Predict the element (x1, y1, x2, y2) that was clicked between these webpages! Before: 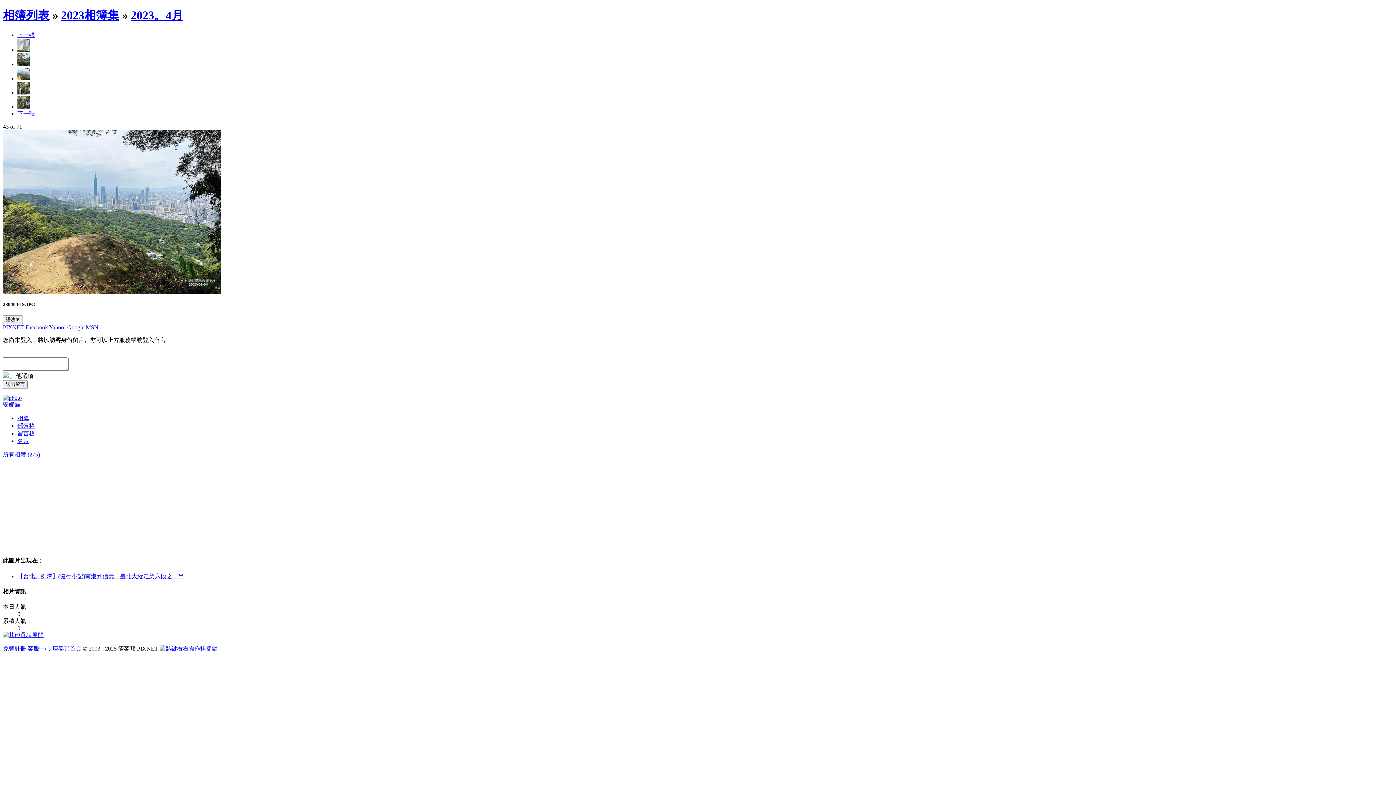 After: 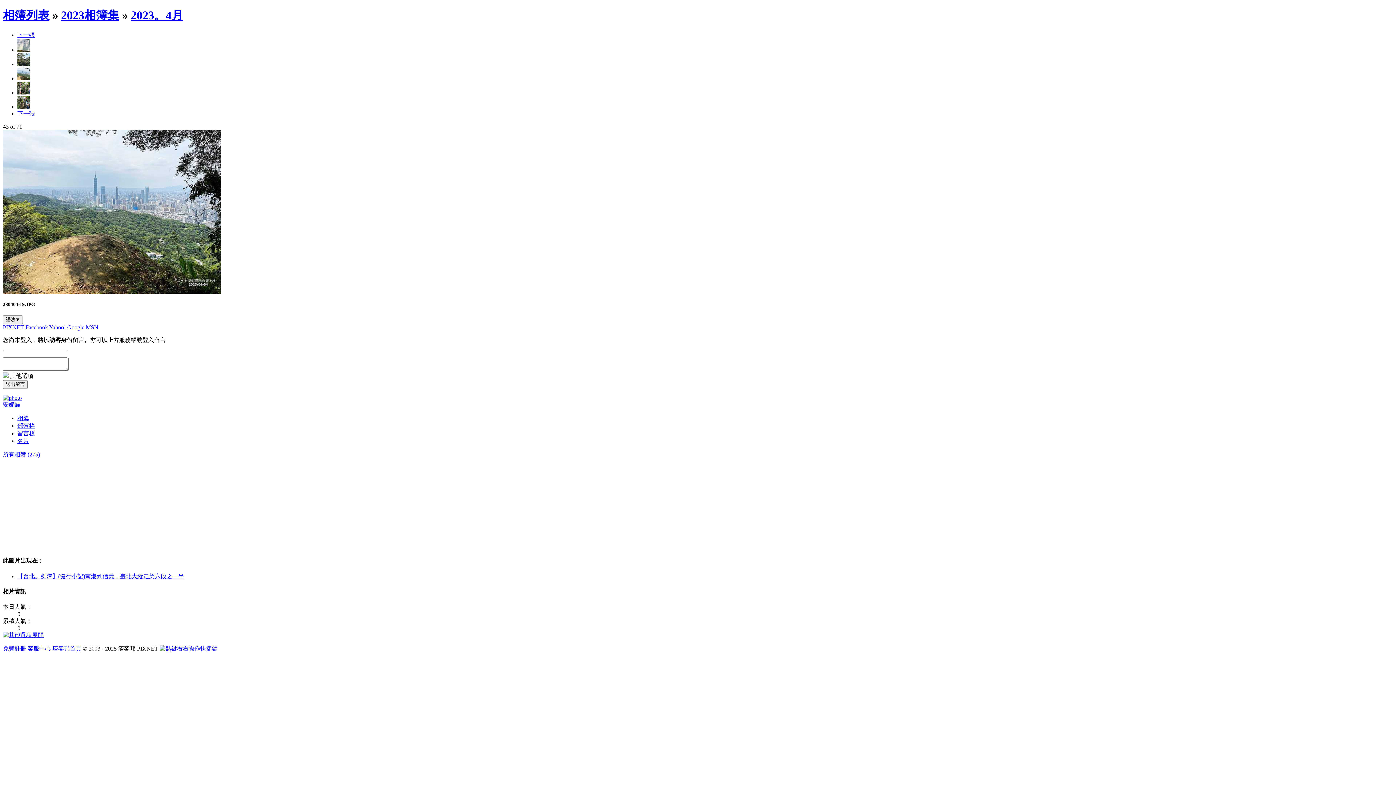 Action: label: Yahoo! bbox: (49, 324, 65, 330)